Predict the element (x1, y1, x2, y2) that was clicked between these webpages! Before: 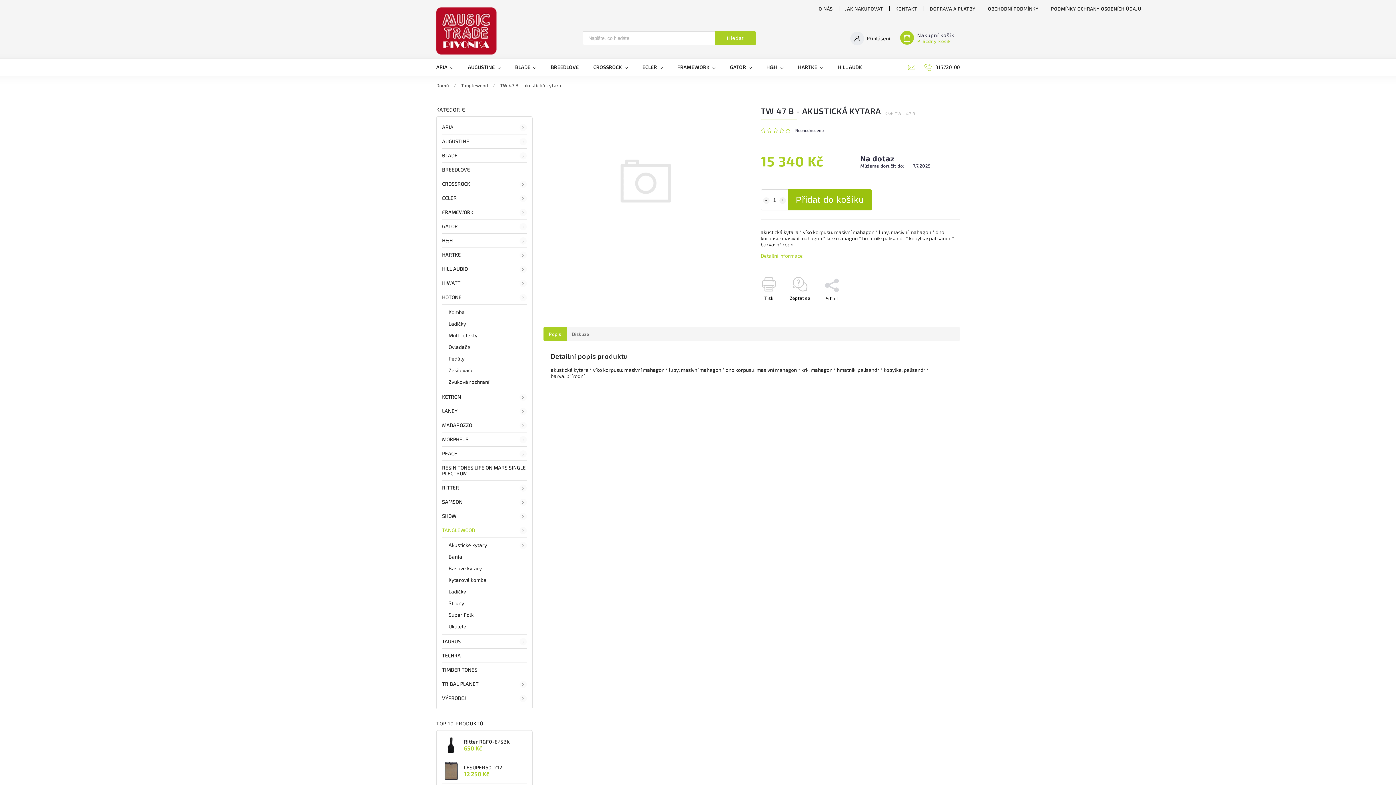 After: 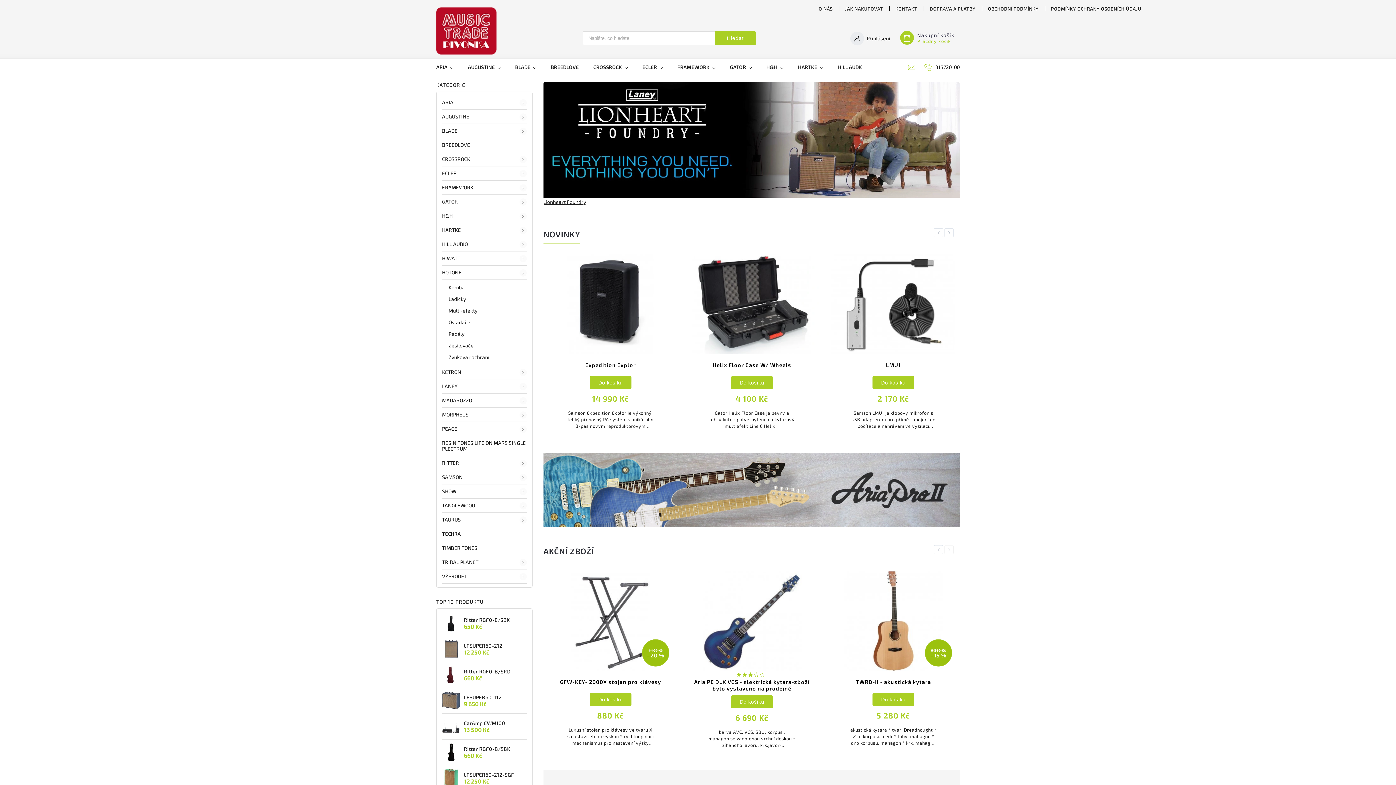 Action: label: Domů bbox: (436, 78, 452, 92)